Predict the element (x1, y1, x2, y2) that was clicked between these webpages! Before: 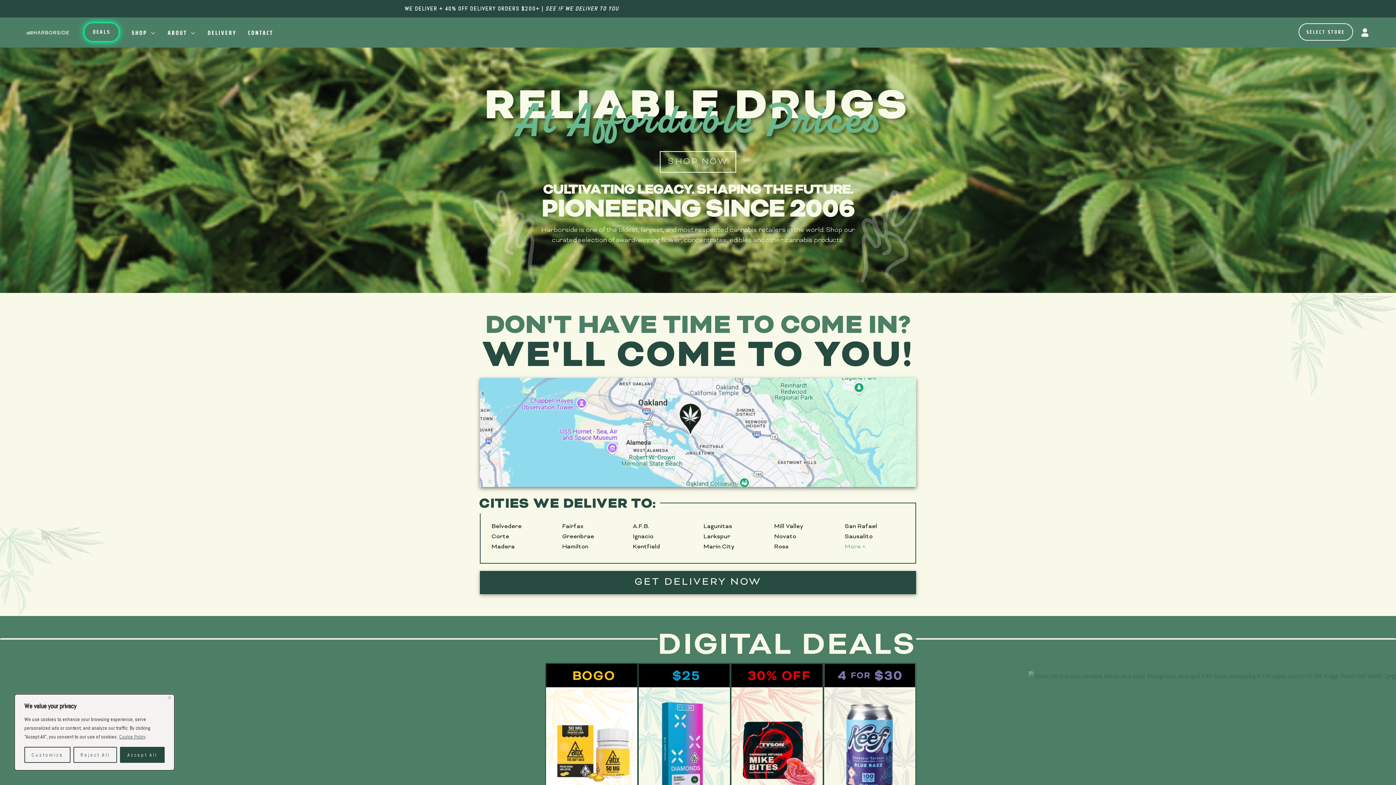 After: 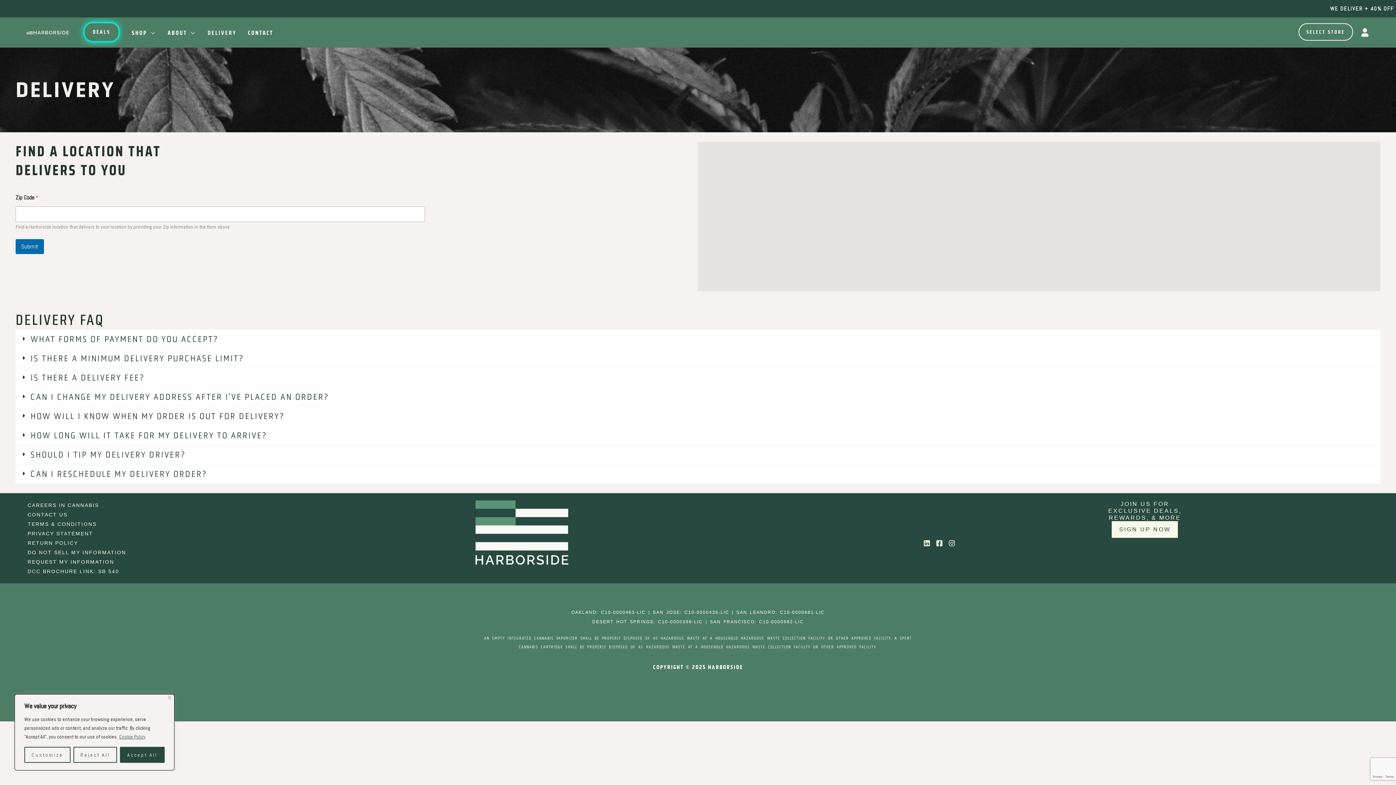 Action: label: DELIVERY bbox: (201, 28, 242, 38)